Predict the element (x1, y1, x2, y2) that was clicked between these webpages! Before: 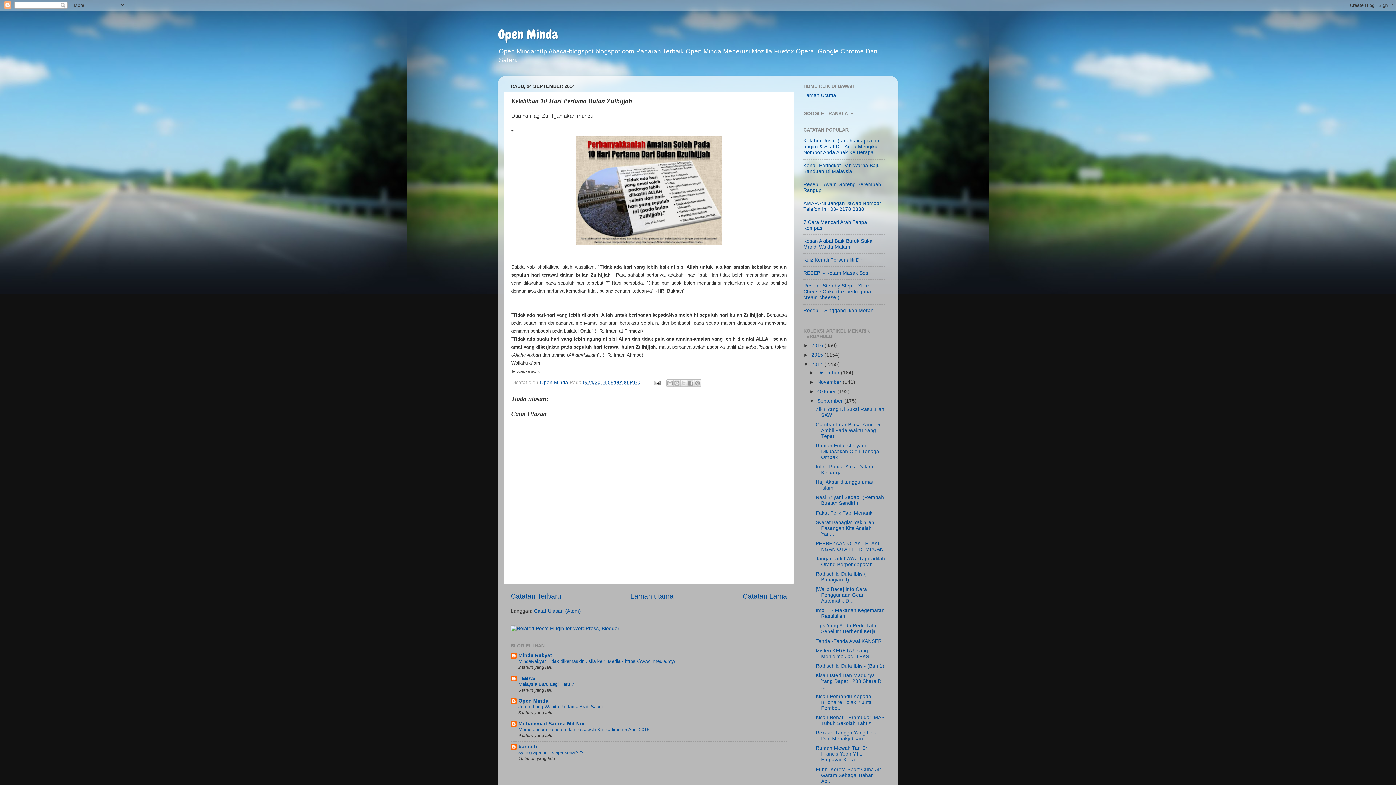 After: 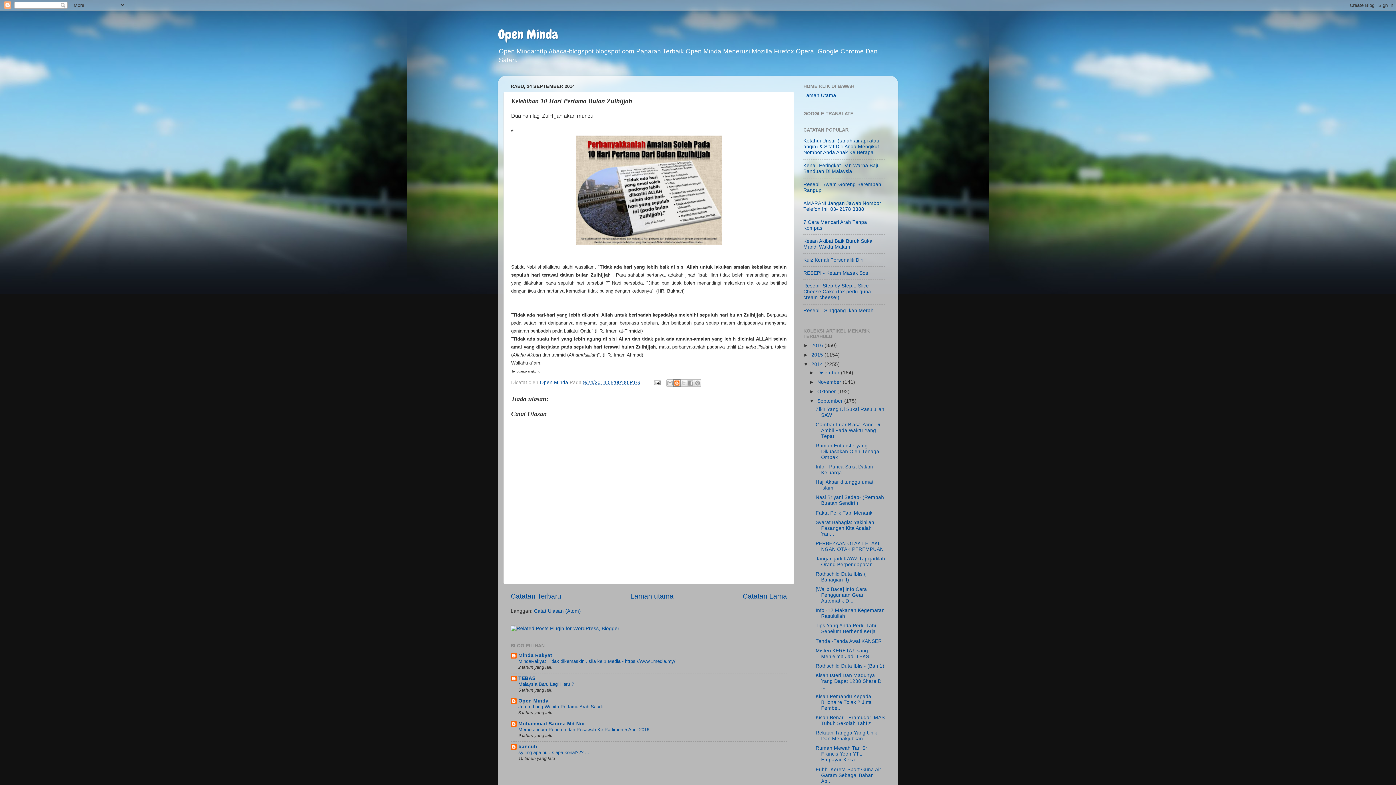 Action: bbox: (673, 379, 680, 386) label: BlogThis!